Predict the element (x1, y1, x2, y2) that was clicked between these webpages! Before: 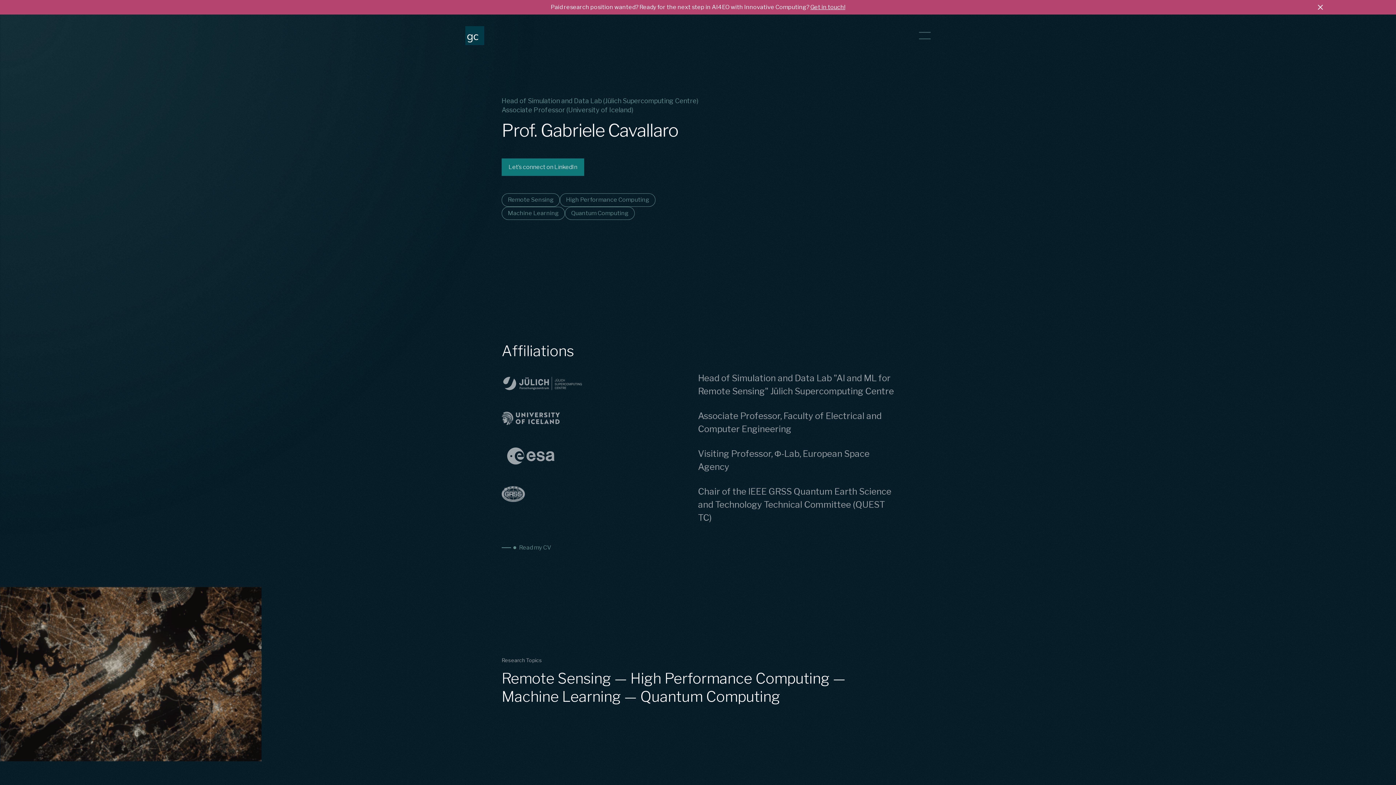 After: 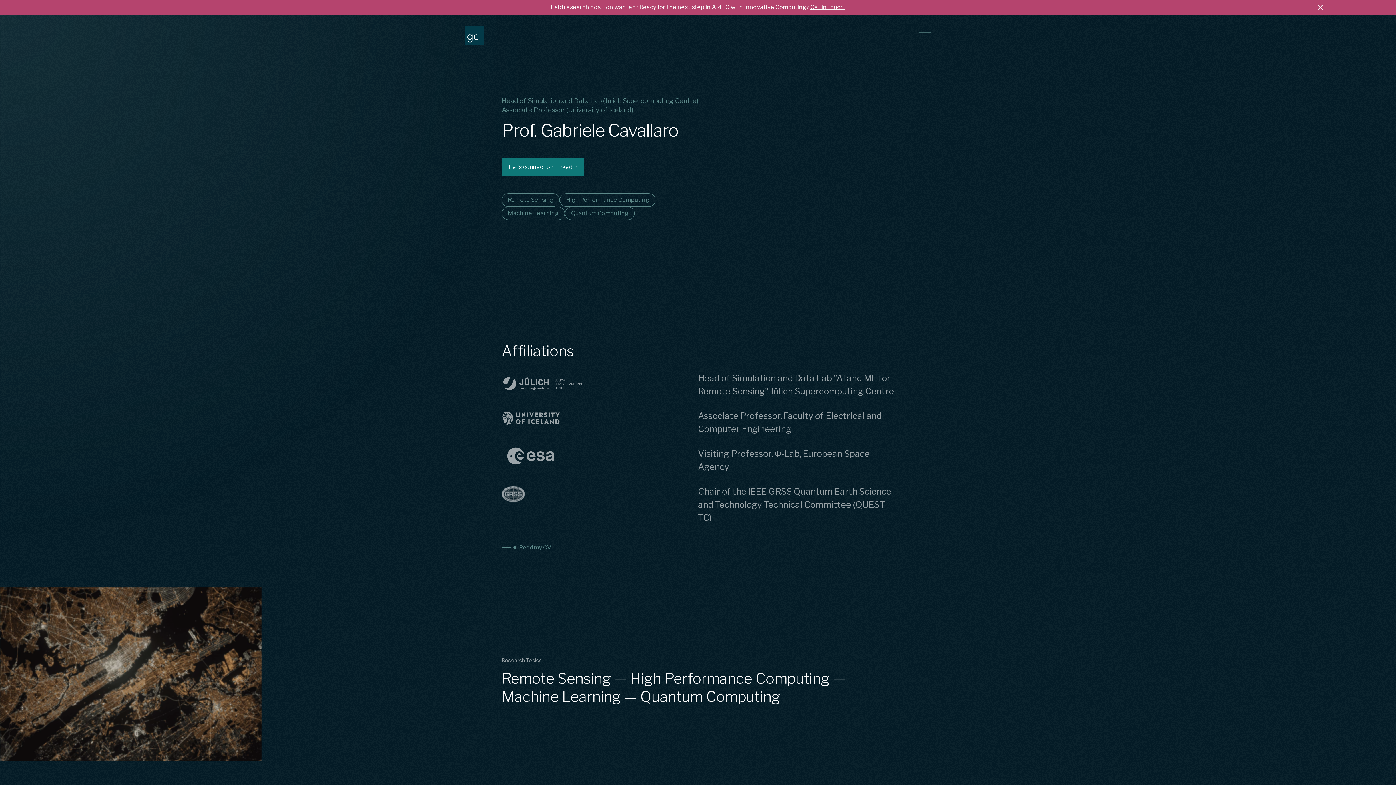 Action: bbox: (698, 372, 894, 398) label: Head of Simulation and Data Lab "AI and ML for Remote Sensing" Jülich Supercomputing Centre